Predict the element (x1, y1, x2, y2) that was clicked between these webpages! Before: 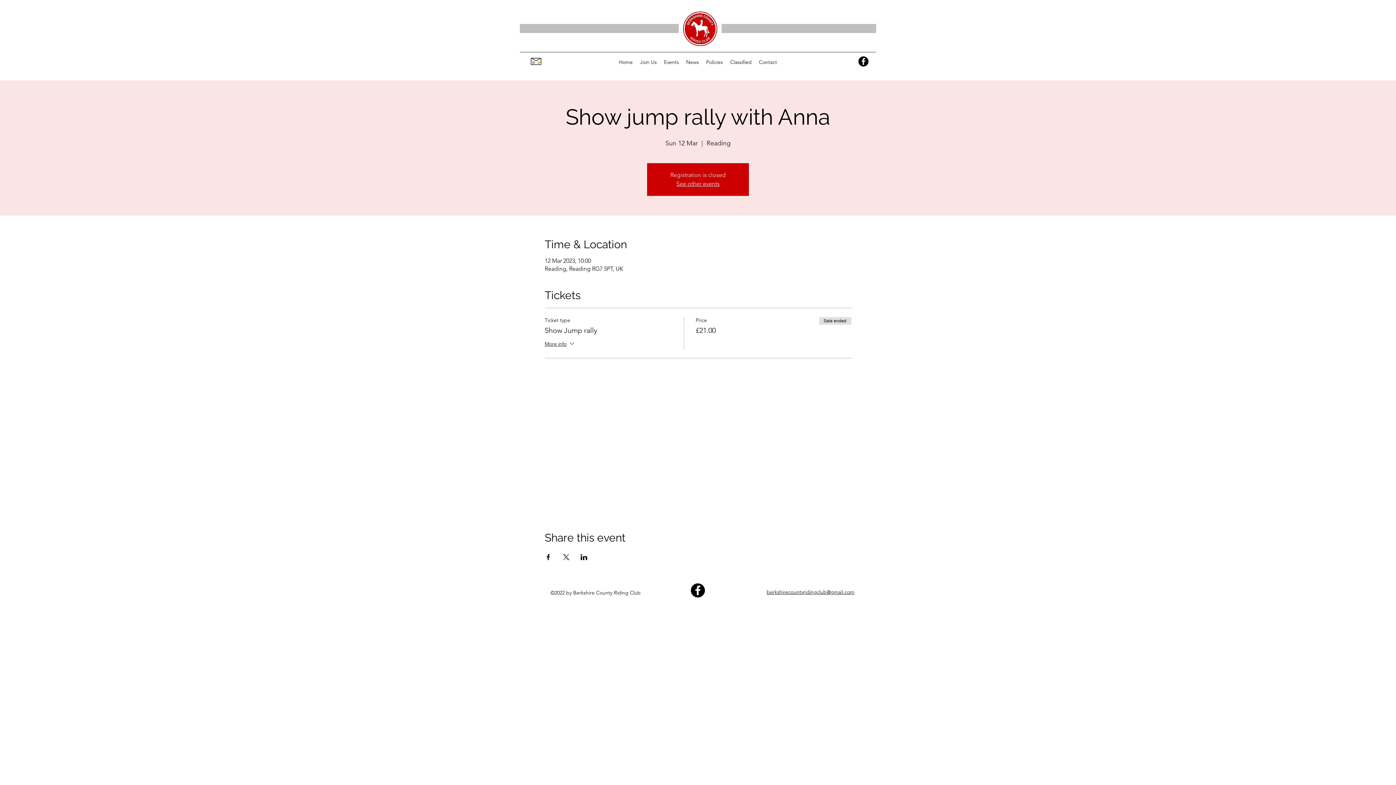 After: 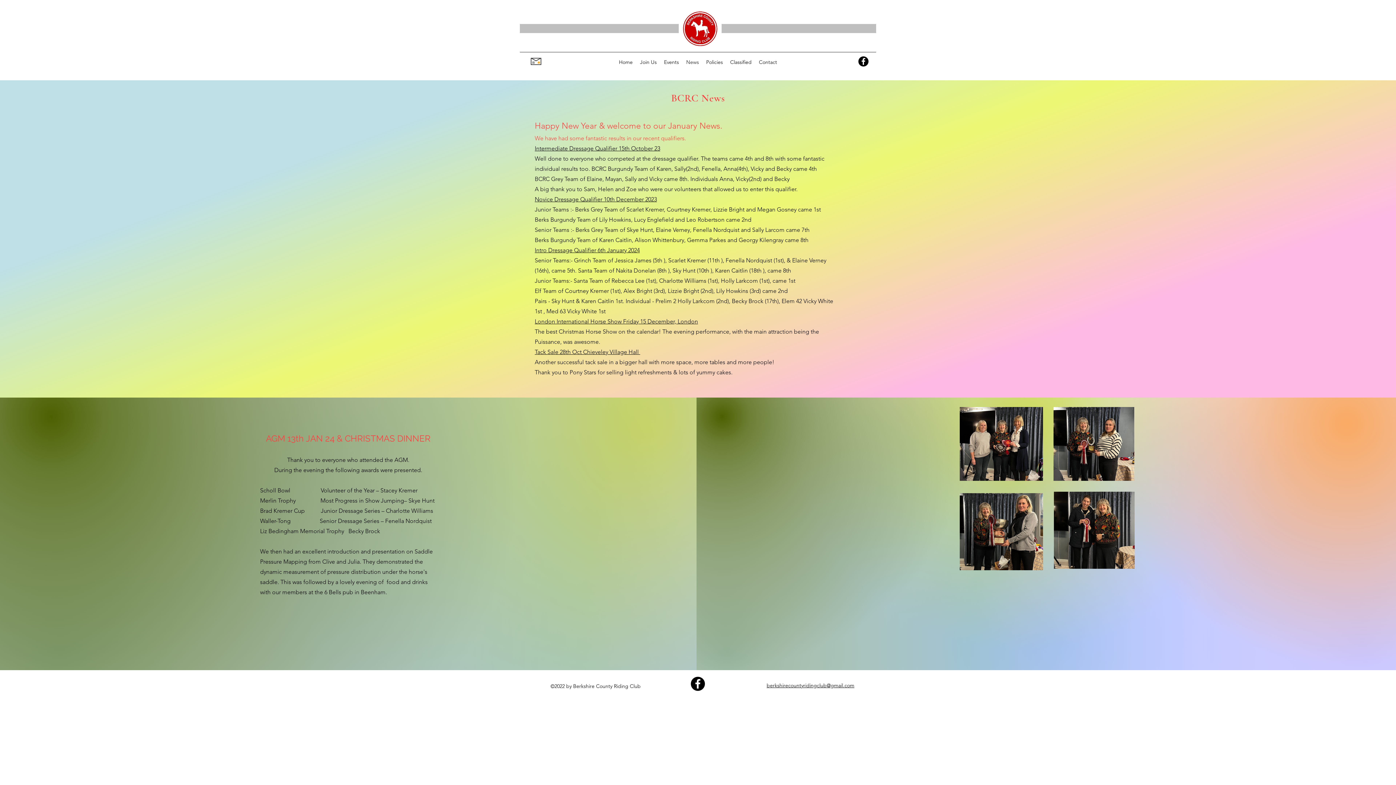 Action: label: News bbox: (682, 57, 702, 65)